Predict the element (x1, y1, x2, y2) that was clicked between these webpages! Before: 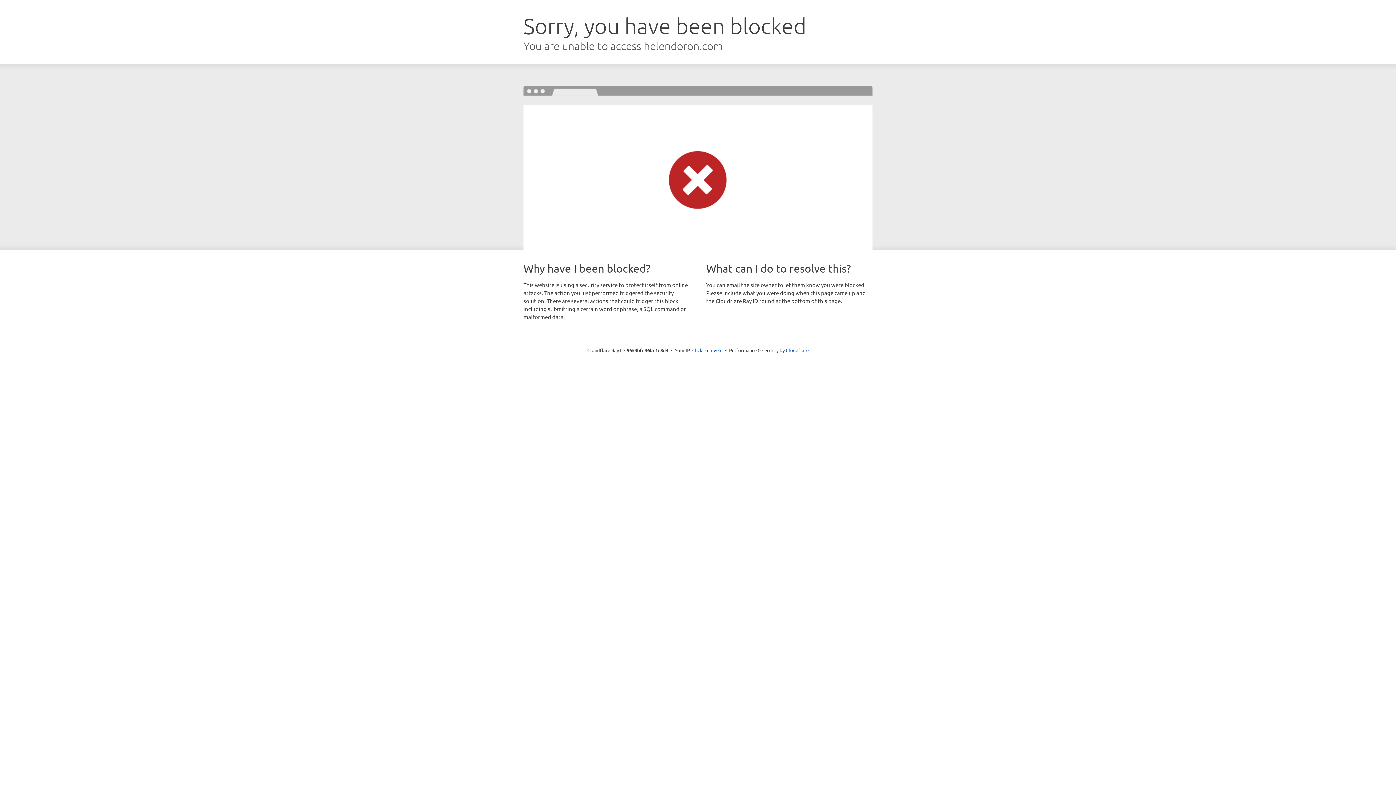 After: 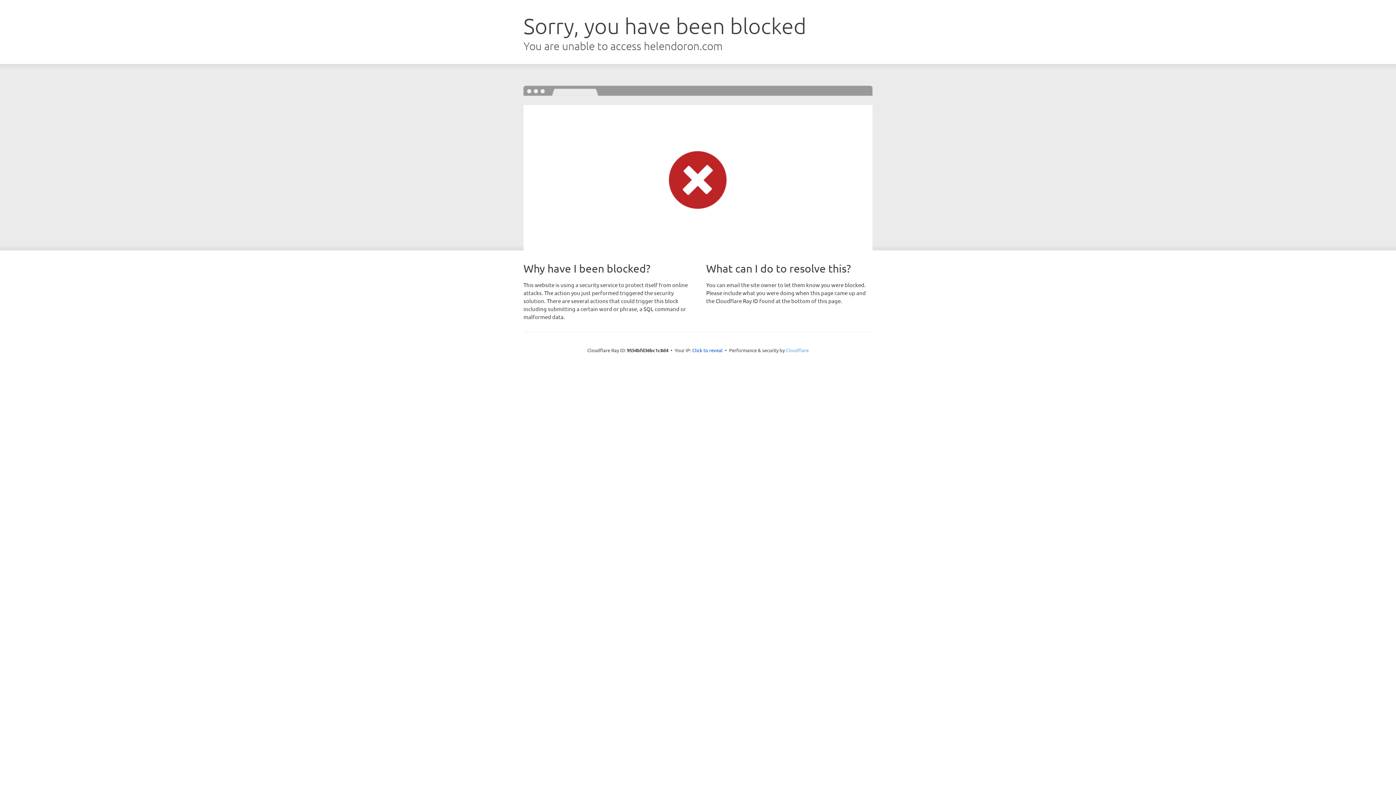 Action: label: Cloudflare bbox: (786, 347, 808, 353)